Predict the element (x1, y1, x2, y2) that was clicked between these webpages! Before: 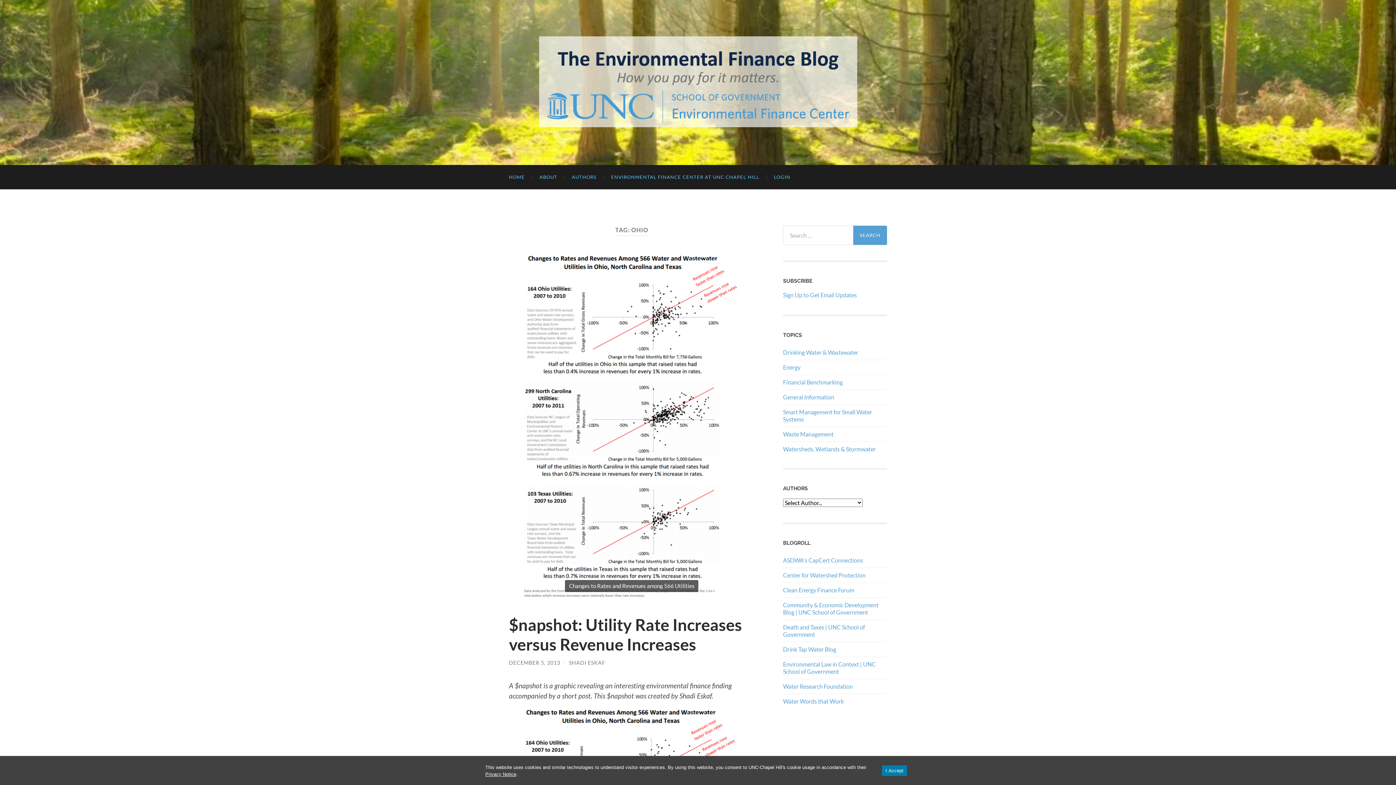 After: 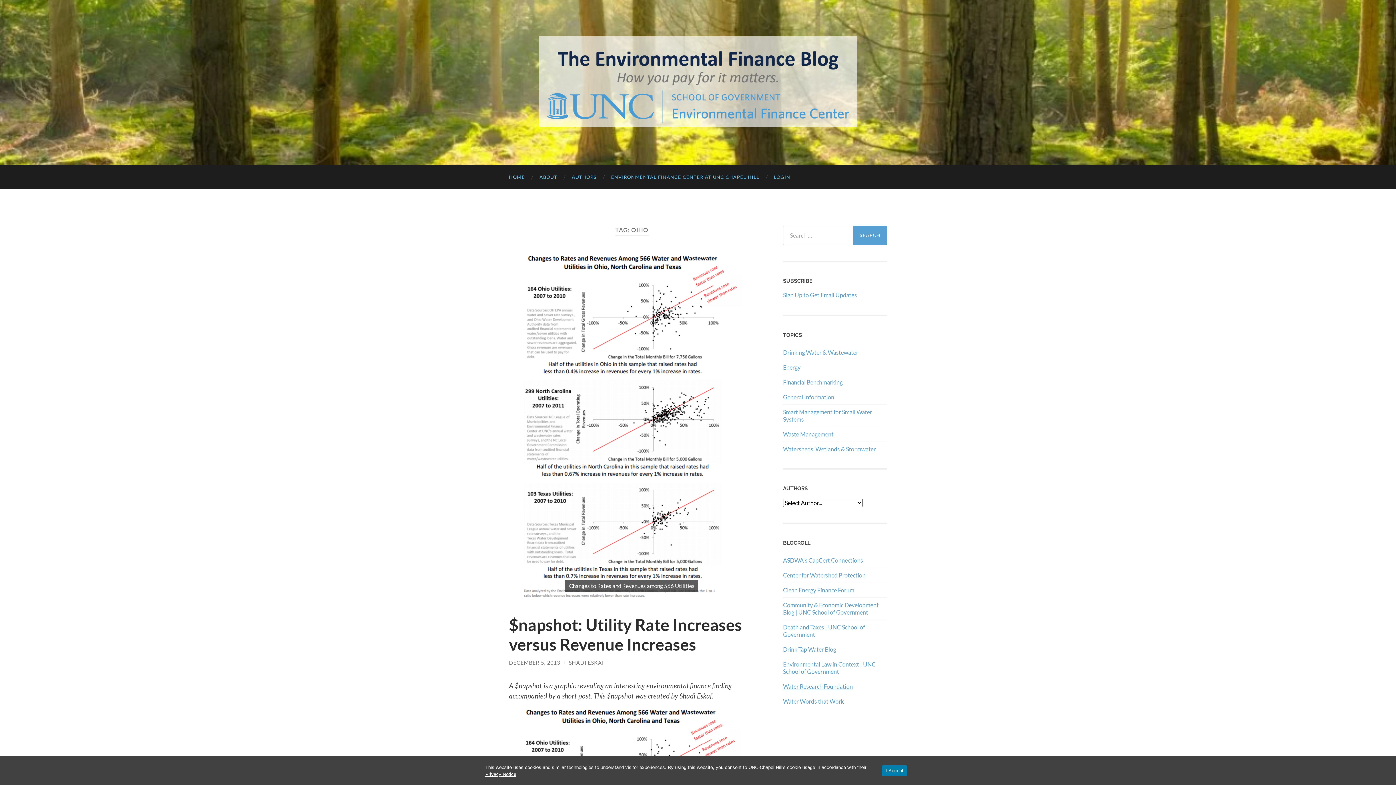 Action: bbox: (783, 683, 853, 690) label: Water Research Foundation